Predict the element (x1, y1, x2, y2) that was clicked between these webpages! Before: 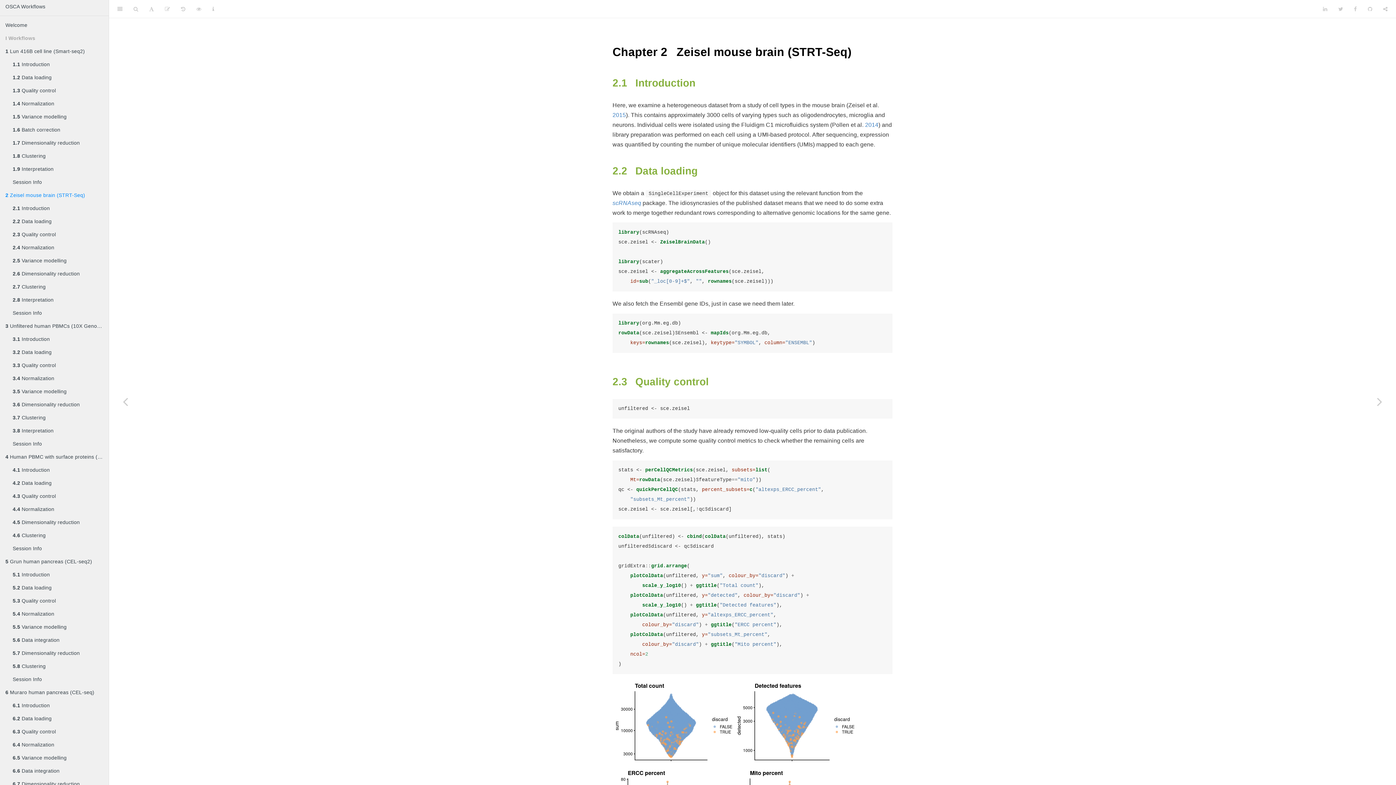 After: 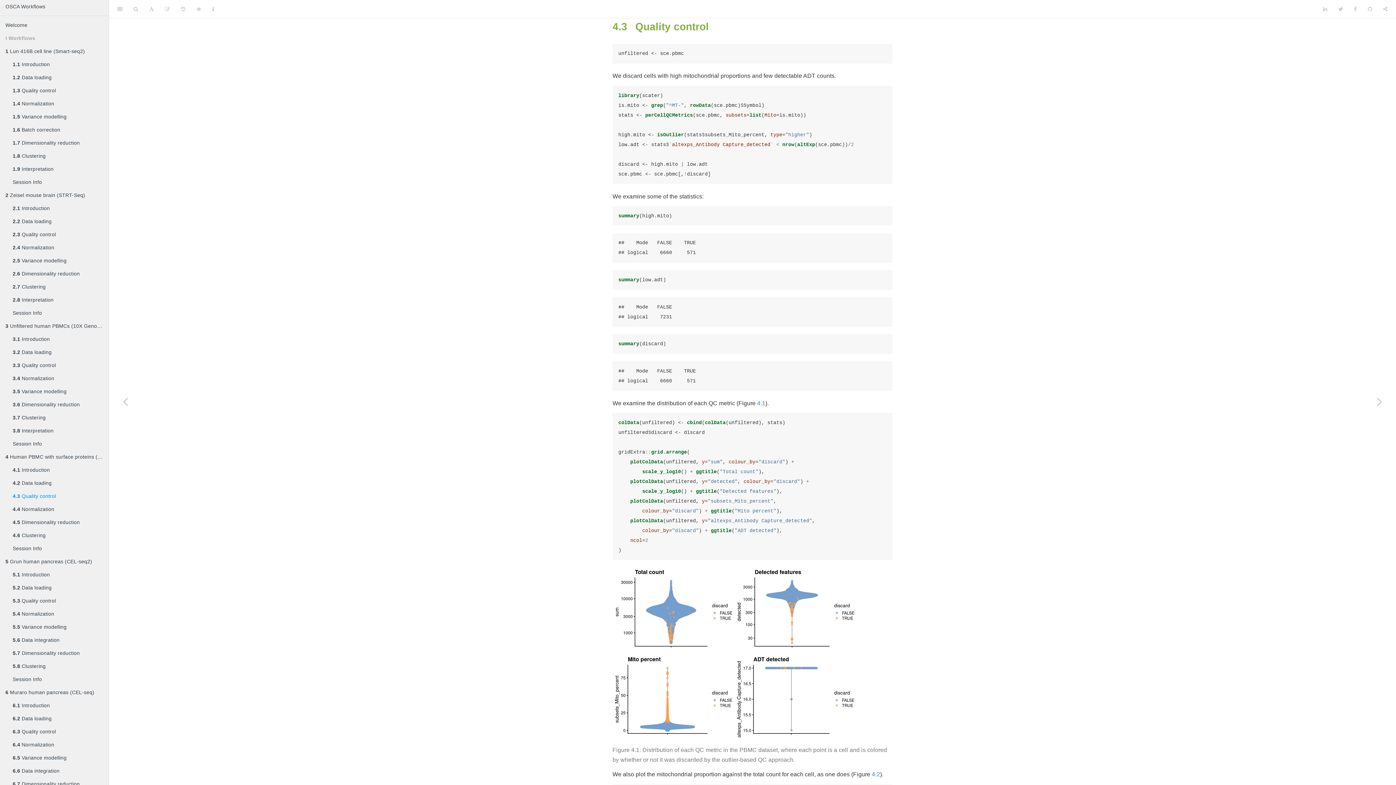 Action: label: 4.3 Quality control bbox: (7, 489, 108, 502)